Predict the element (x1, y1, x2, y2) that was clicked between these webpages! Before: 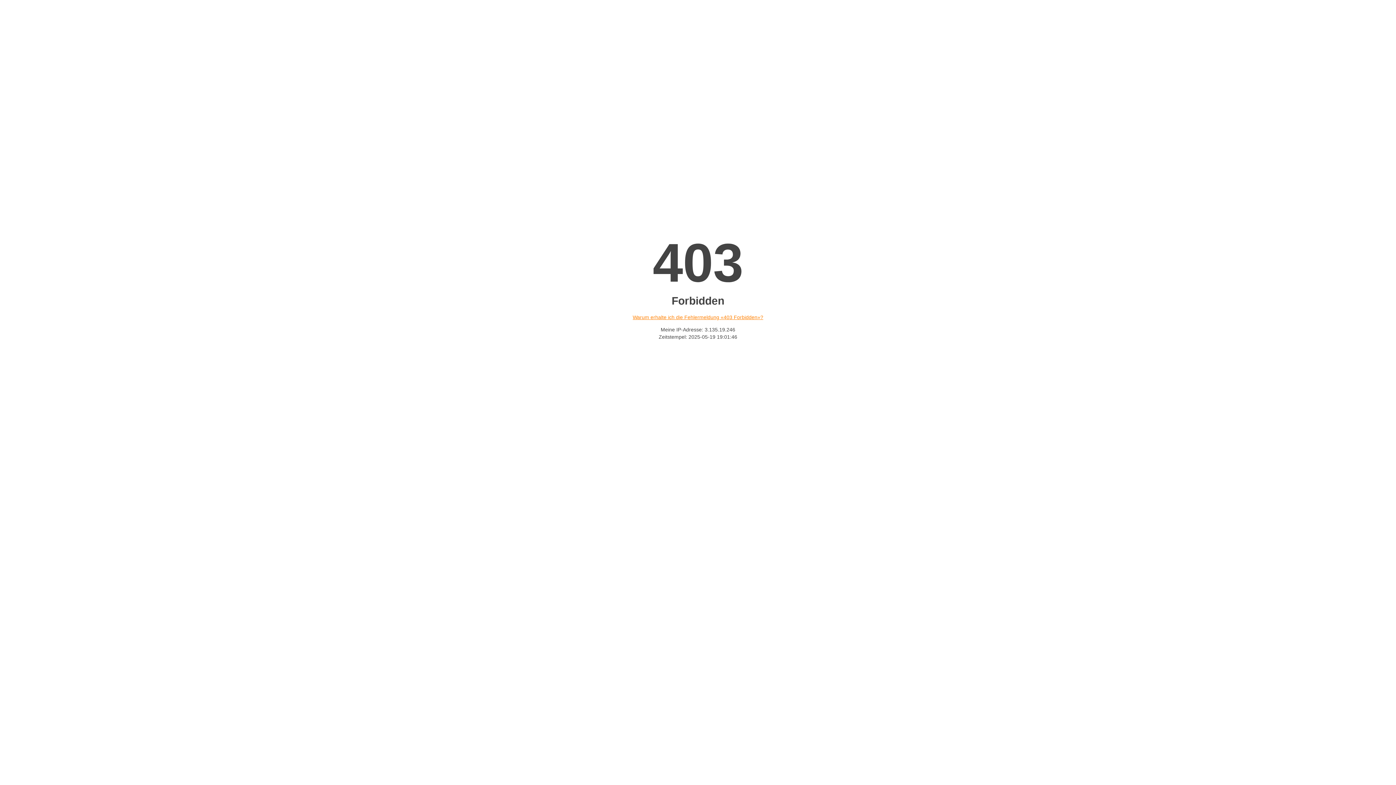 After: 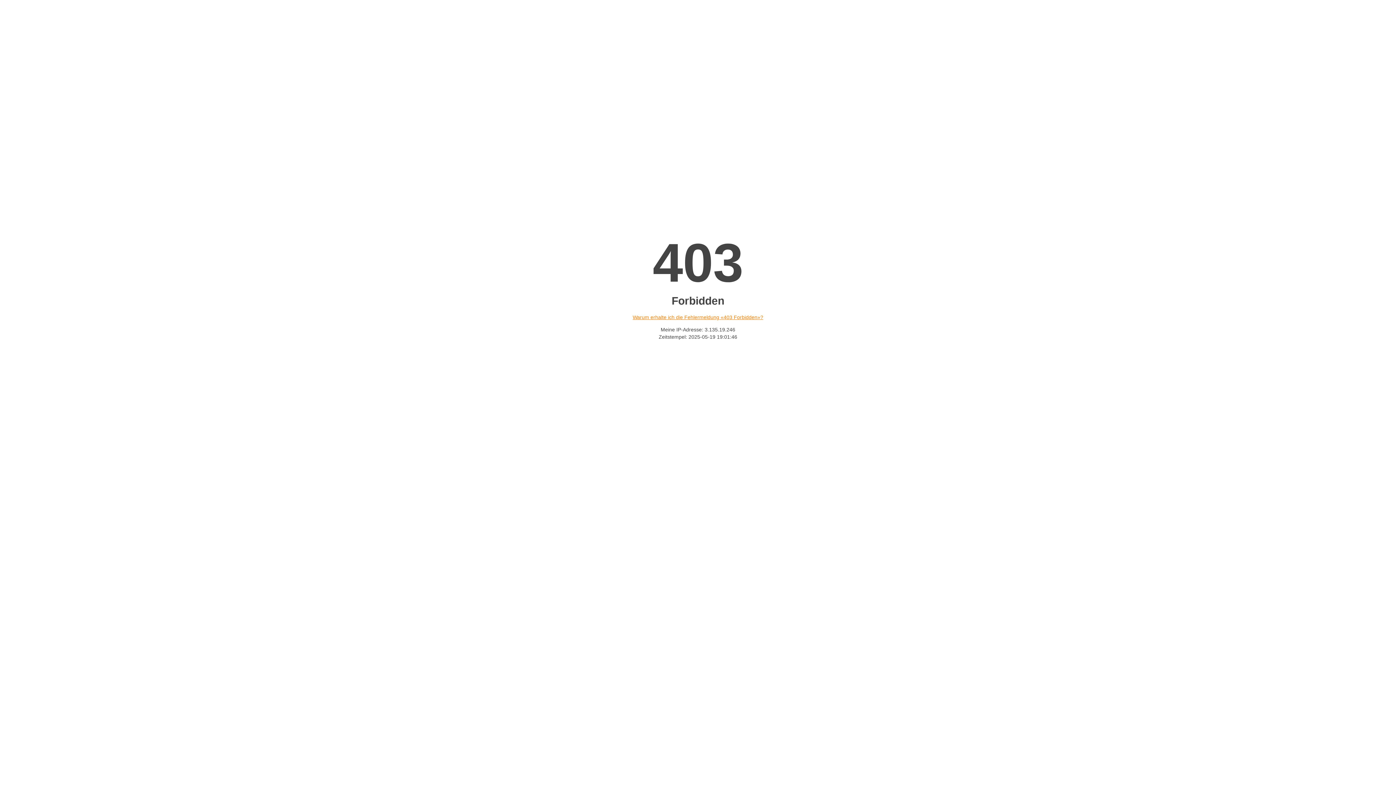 Action: label: Warum erhalte ich die Fehlermeldung «403 Forbidden»? bbox: (632, 314, 763, 320)